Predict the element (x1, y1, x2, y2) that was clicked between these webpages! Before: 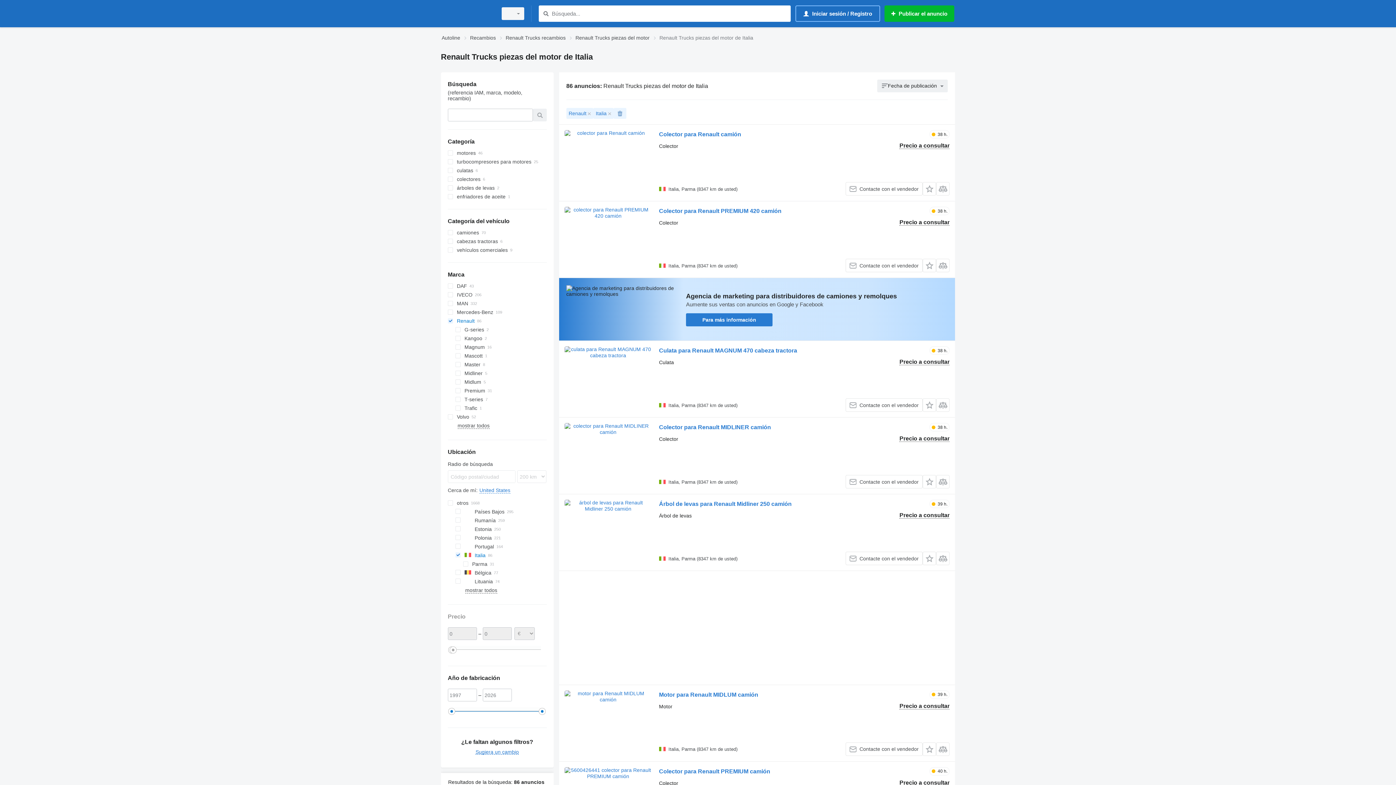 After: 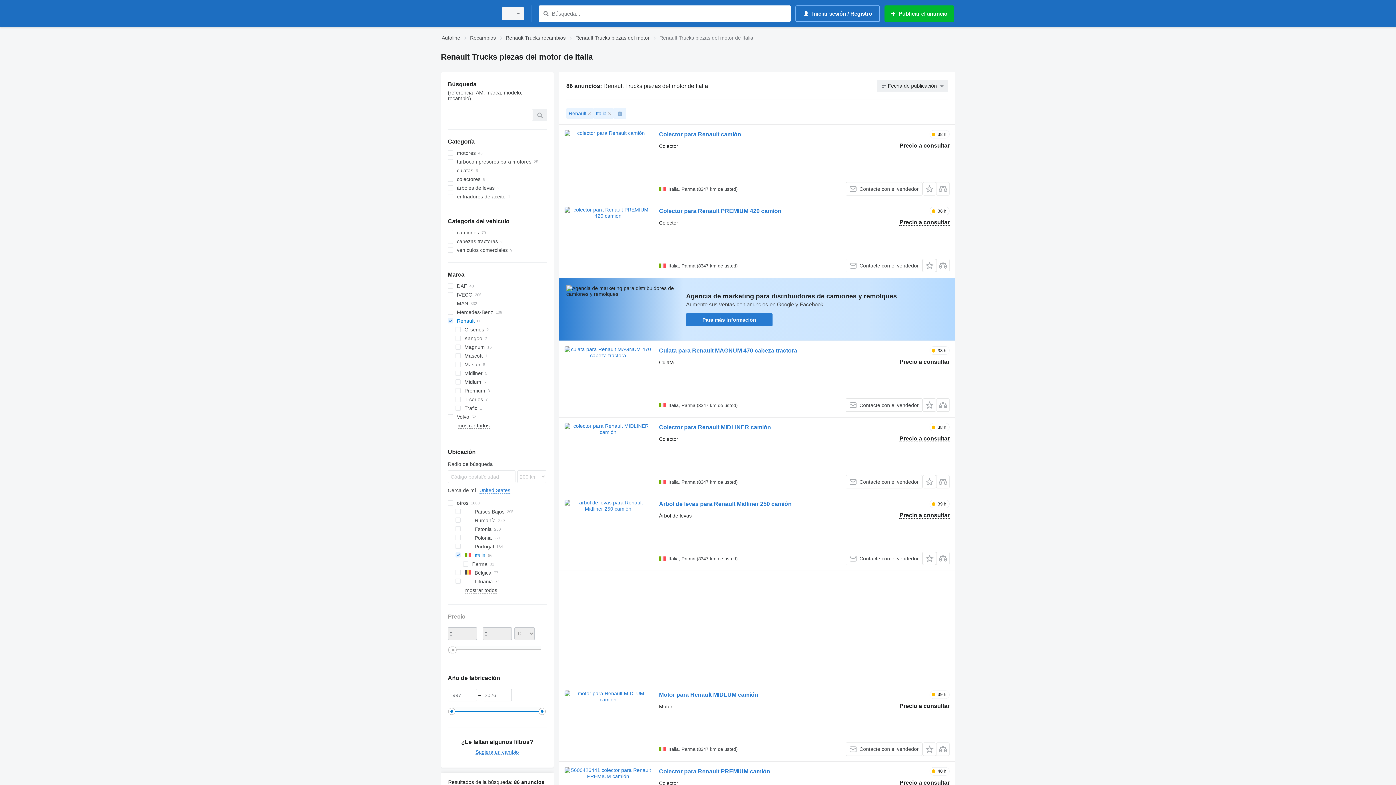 Action: label: Para más información bbox: (686, 313, 772, 326)